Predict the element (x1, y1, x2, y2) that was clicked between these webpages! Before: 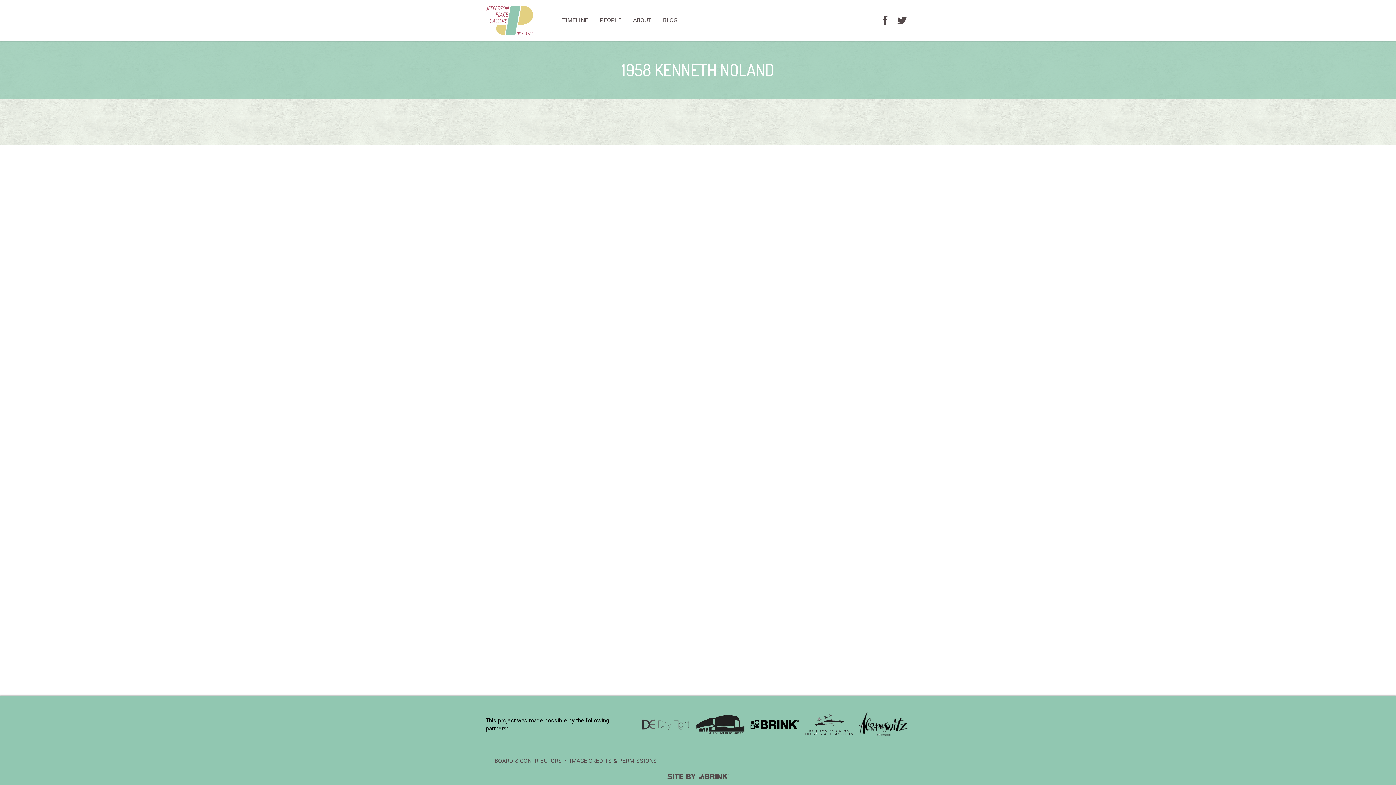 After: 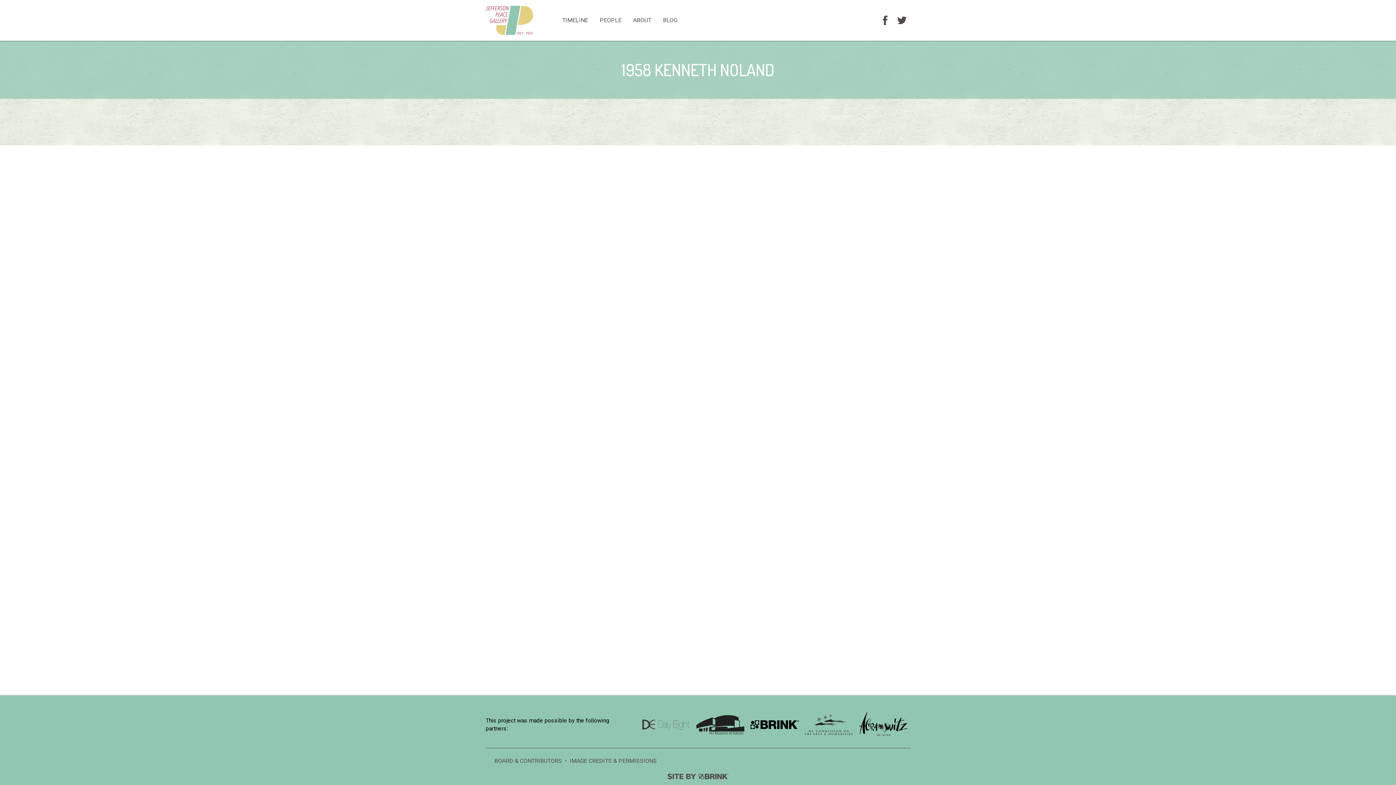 Action: bbox: (859, 710, 907, 739)